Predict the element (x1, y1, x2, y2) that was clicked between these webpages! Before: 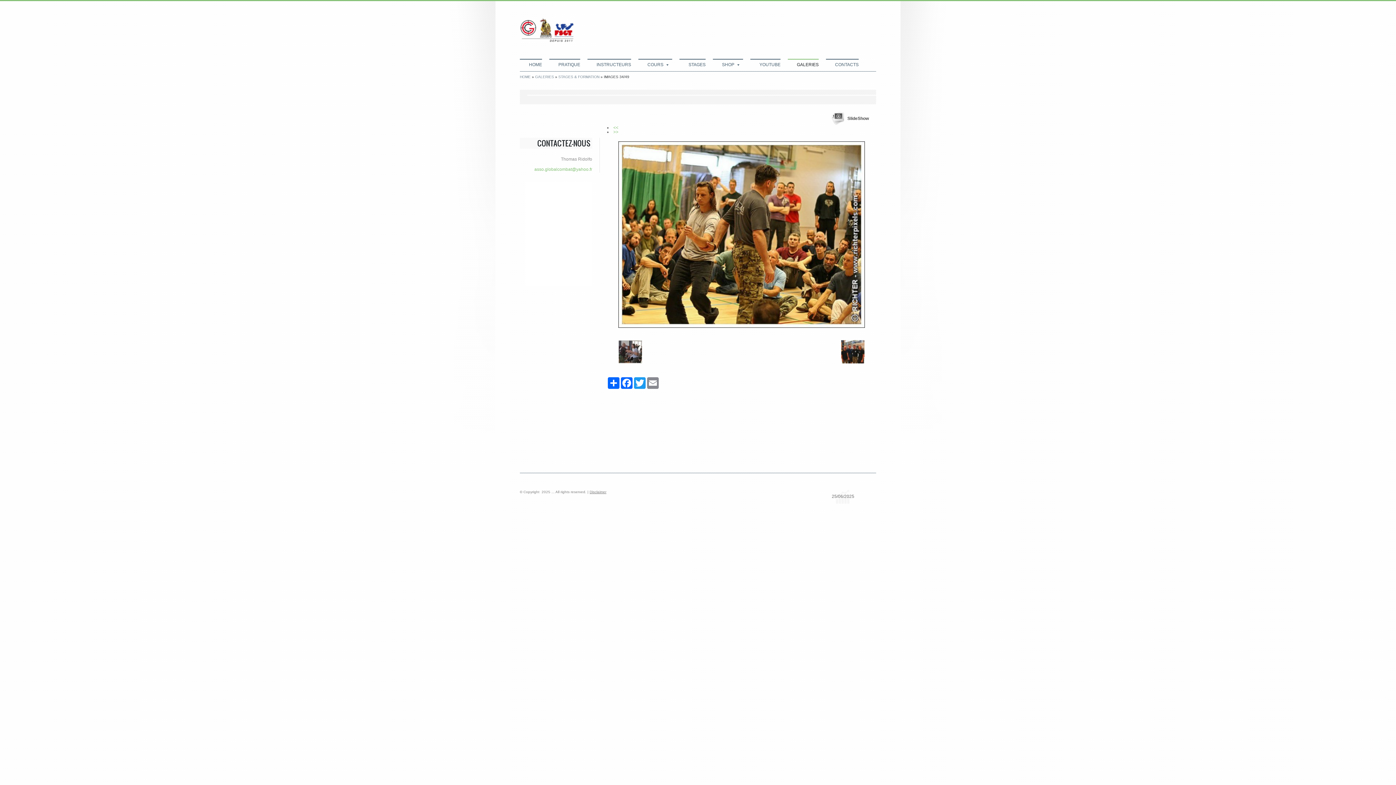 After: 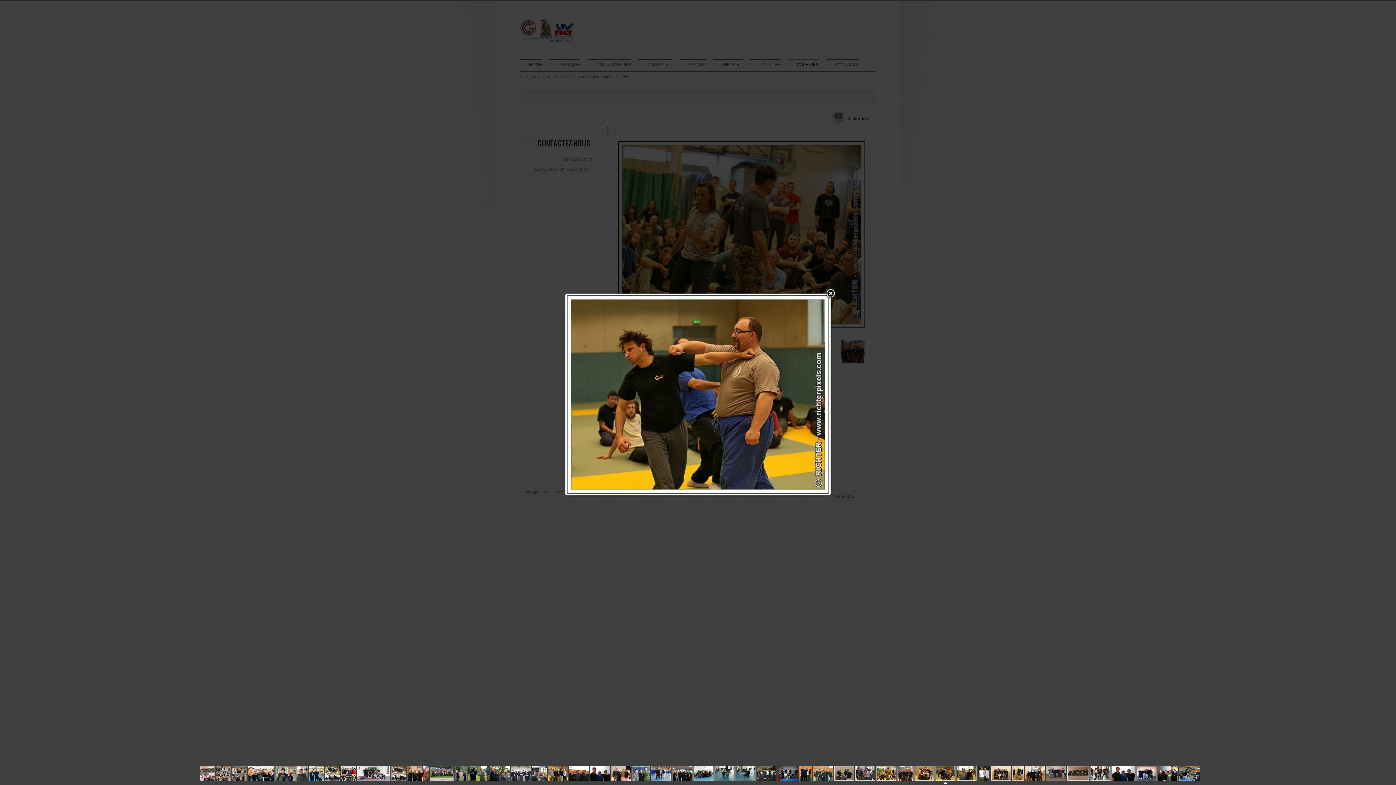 Action: label: SlideShow bbox: (830, 111, 876, 125)